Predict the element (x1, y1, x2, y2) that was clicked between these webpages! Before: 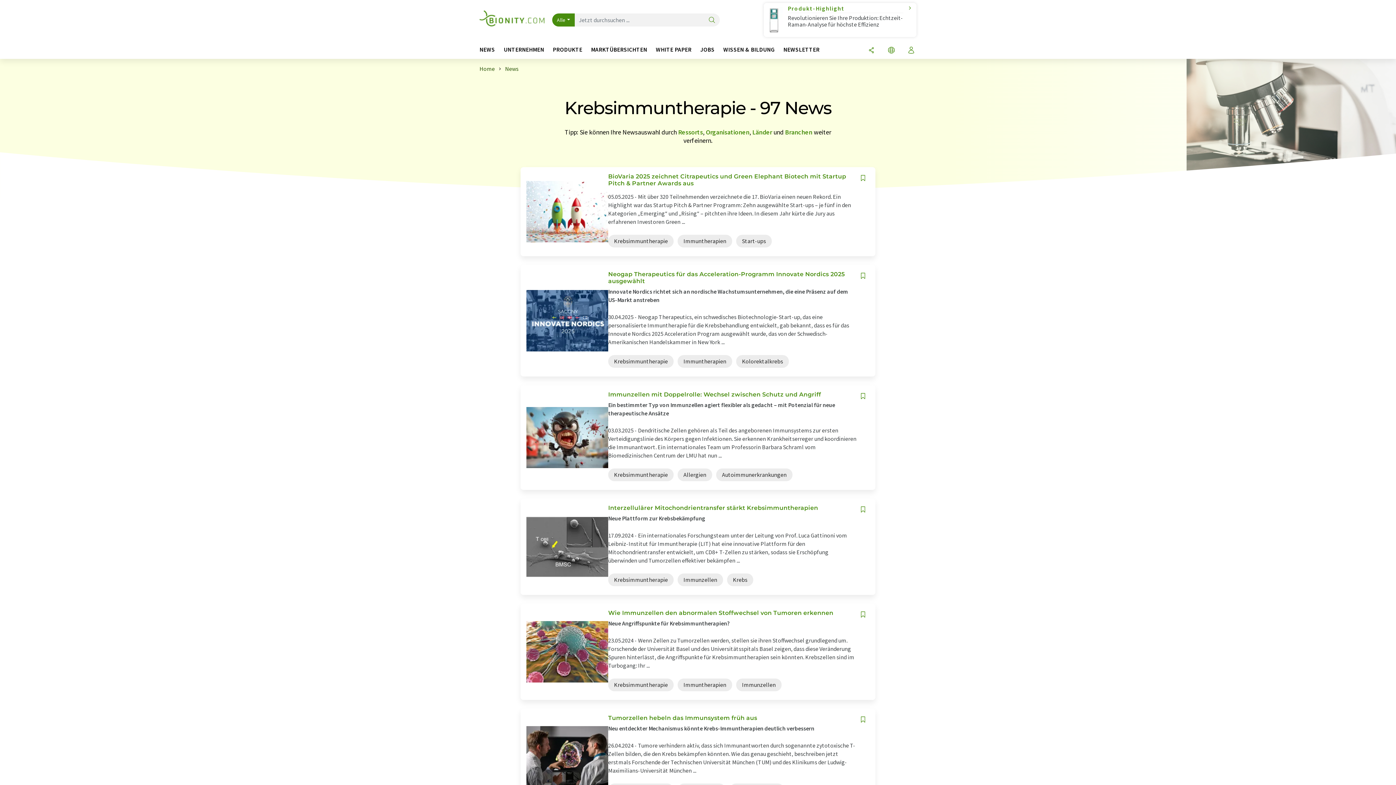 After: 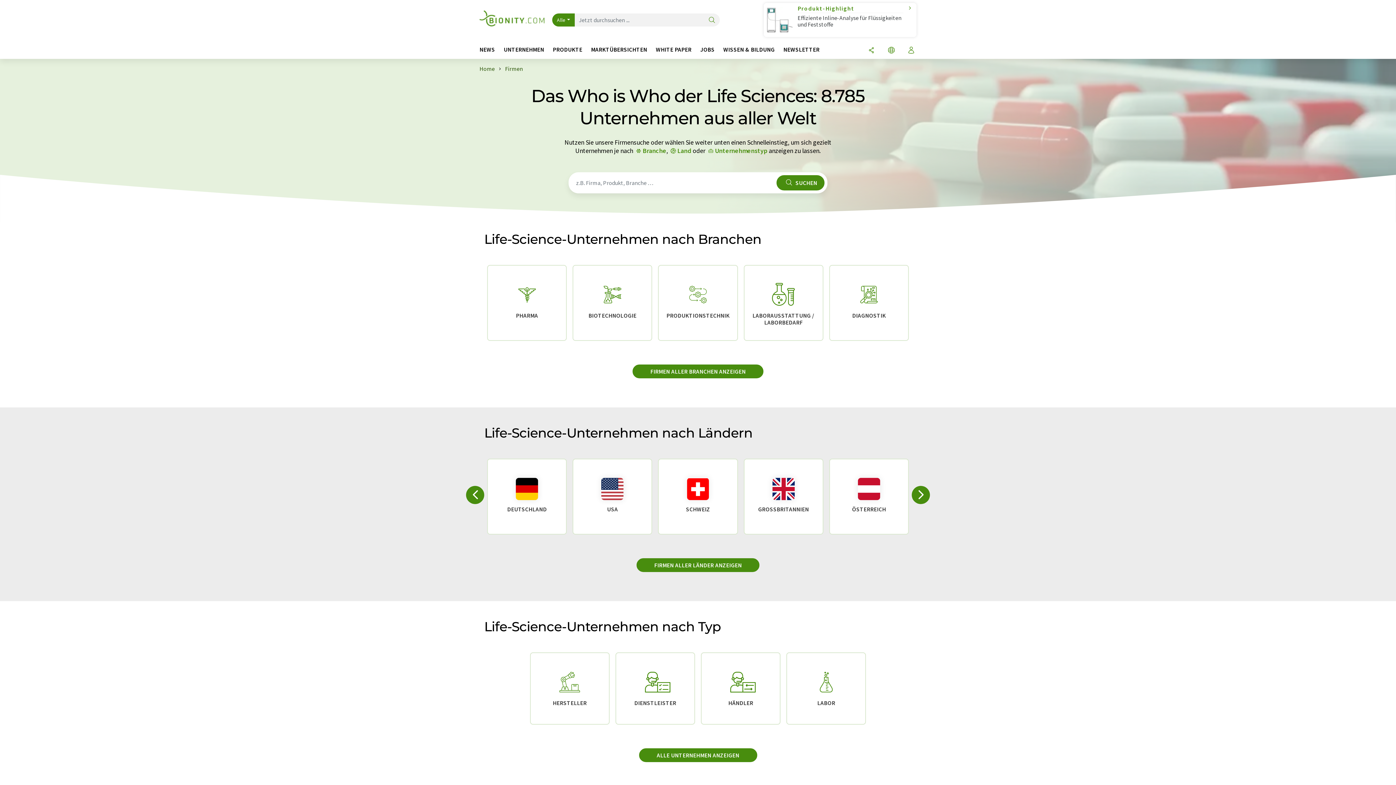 Action: label: UNTERNEHMEN bbox: (503, 46, 552, 58)